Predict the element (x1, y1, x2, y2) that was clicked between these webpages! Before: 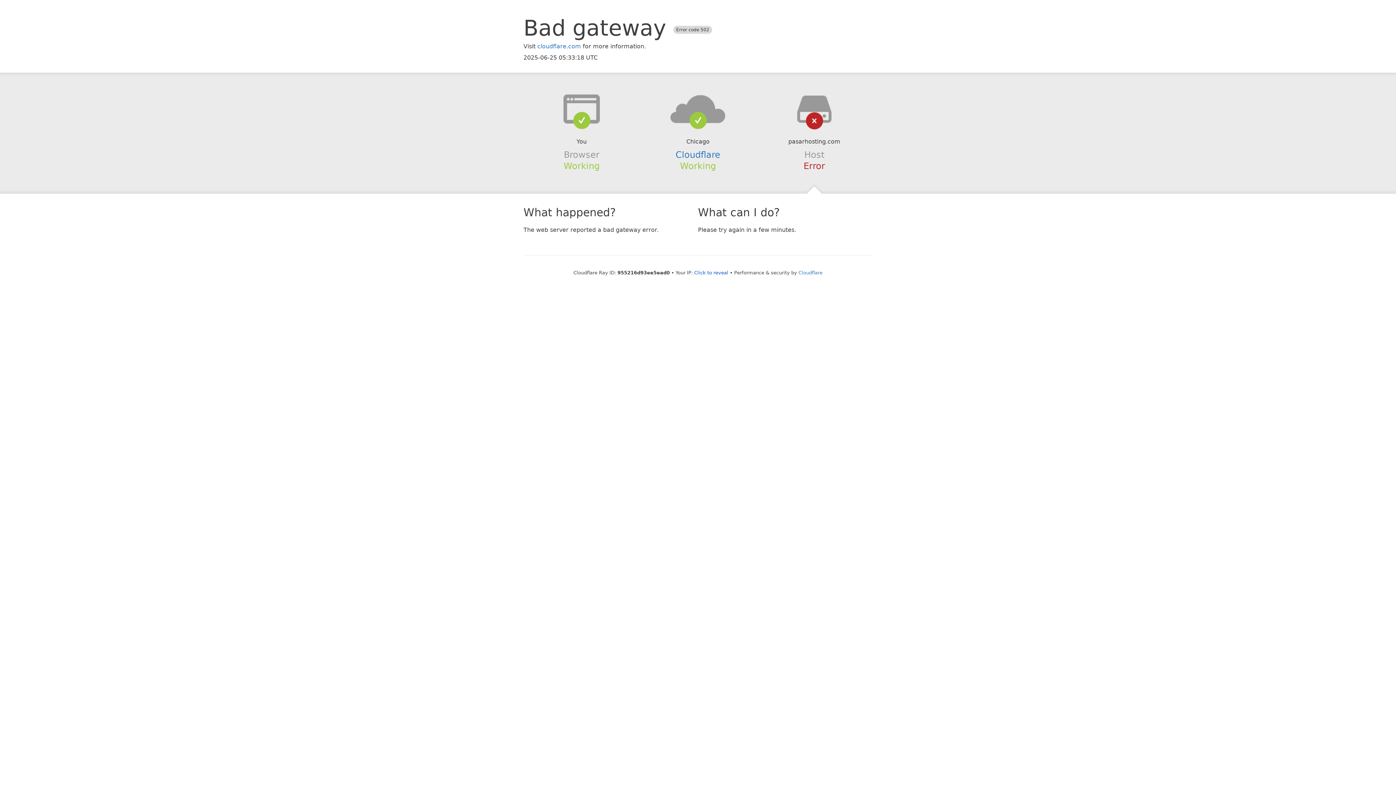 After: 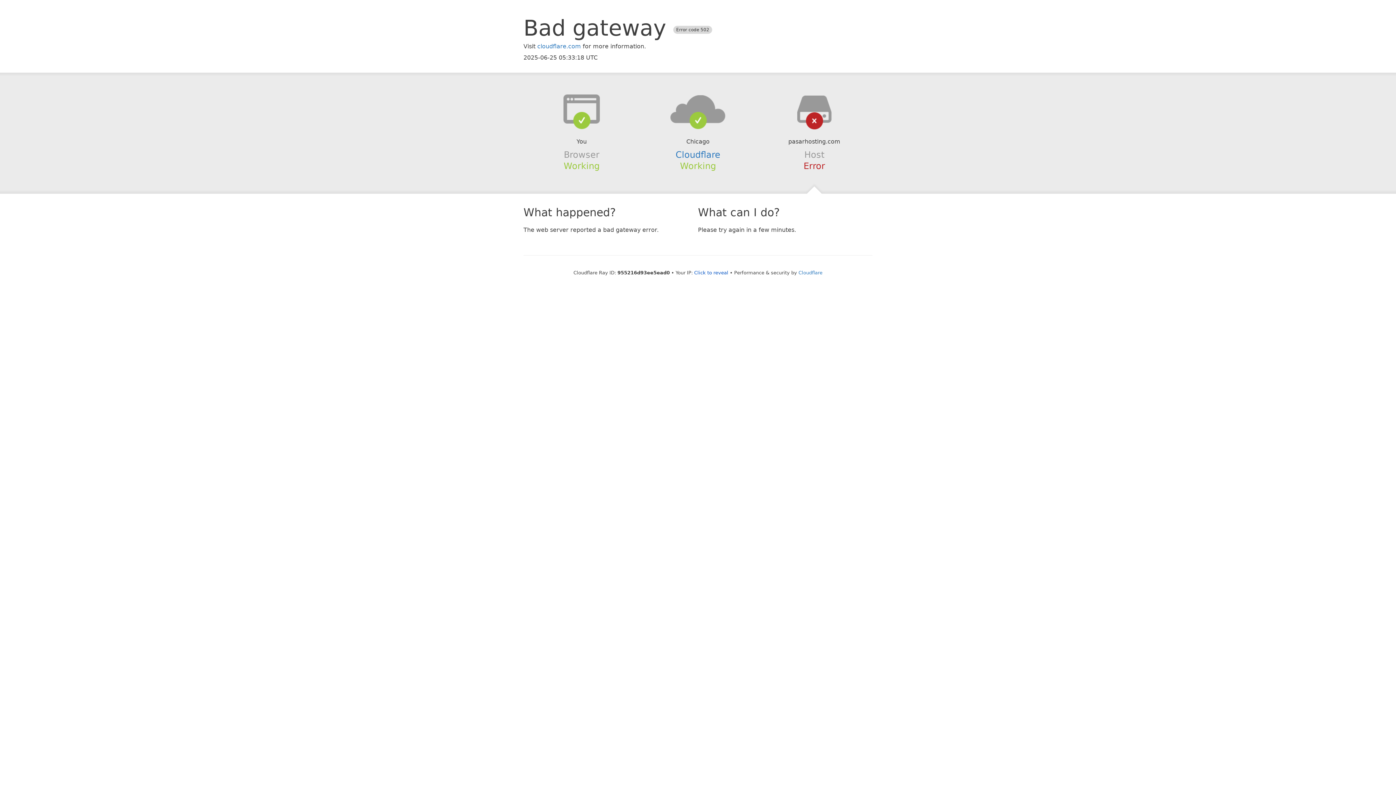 Action: bbox: (639, 94, 756, 123)